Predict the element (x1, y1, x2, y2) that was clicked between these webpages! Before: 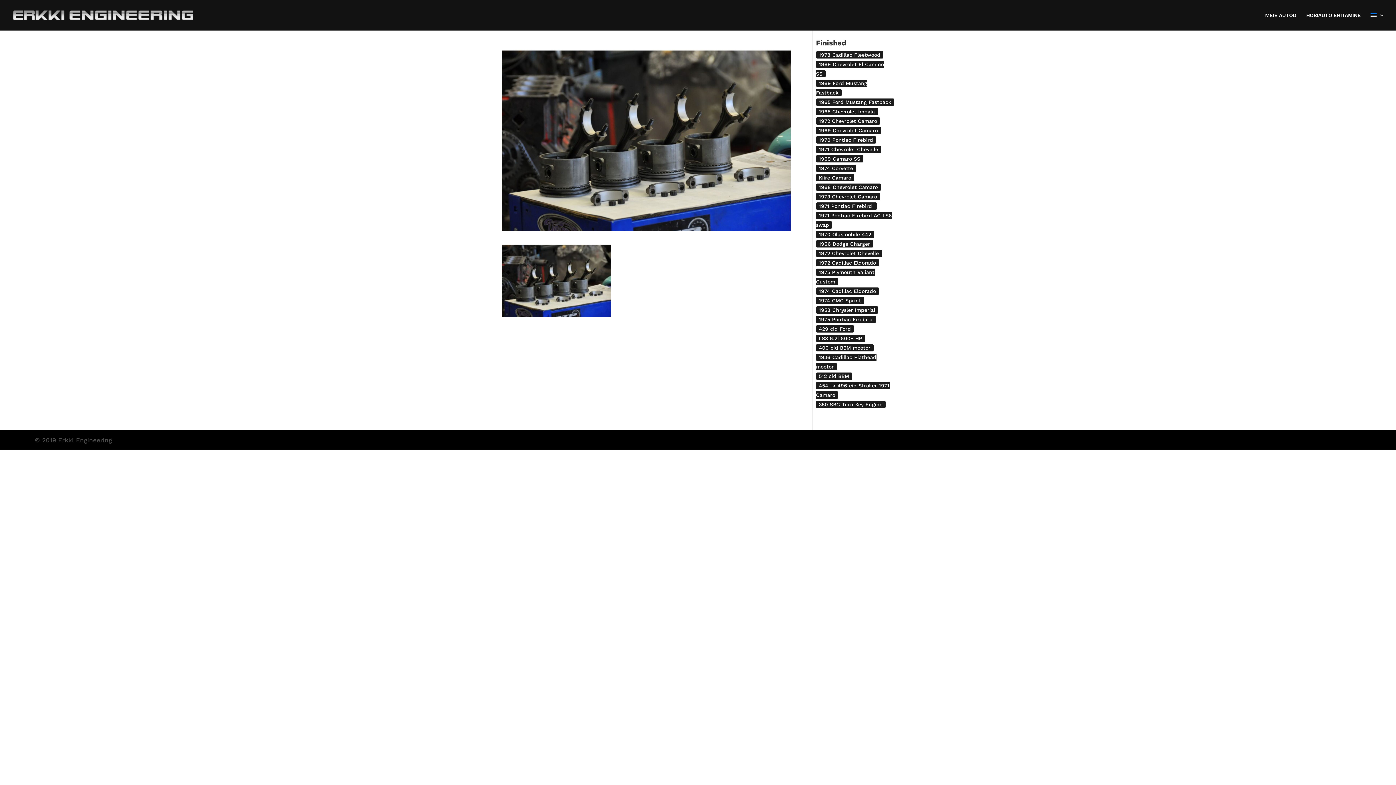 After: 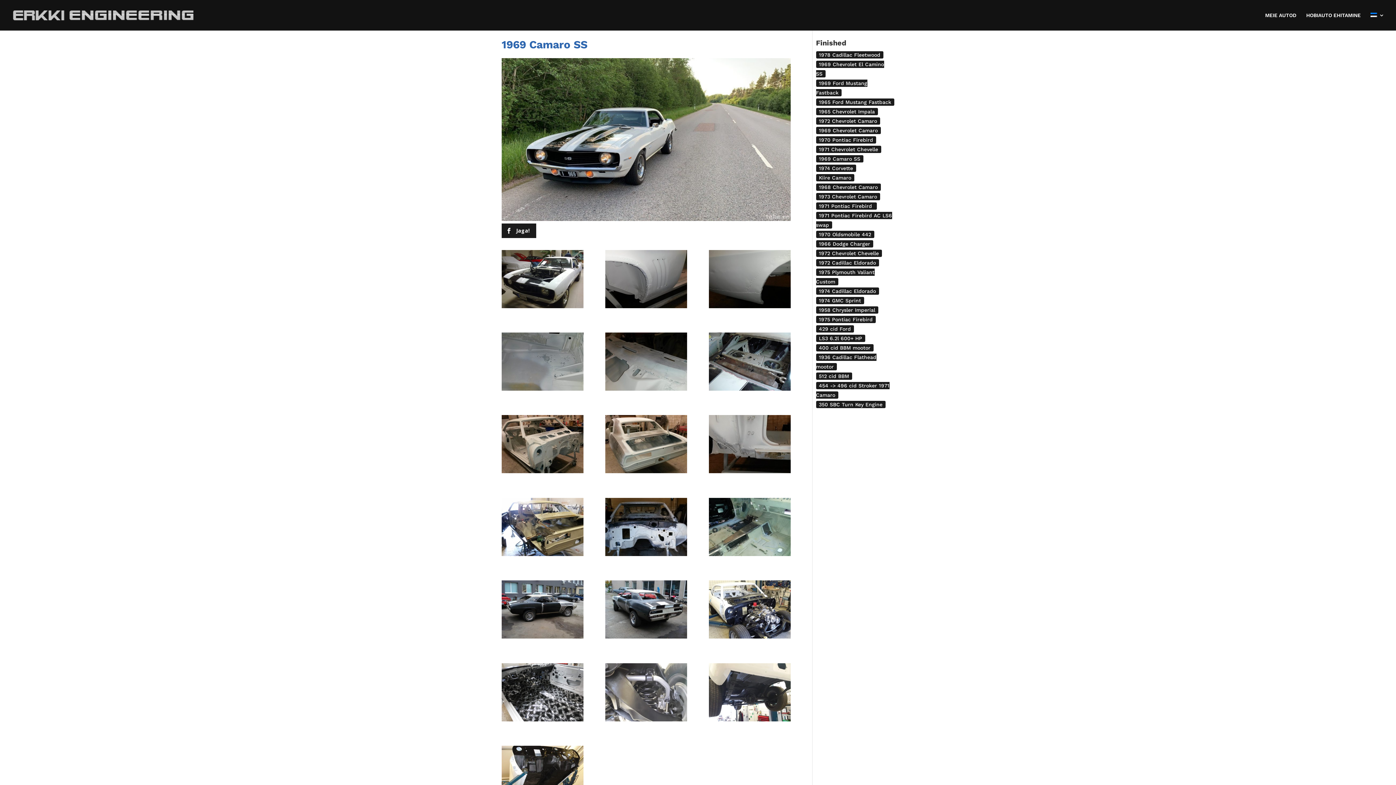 Action: label: 1969 Camaro SS bbox: (816, 155, 863, 162)